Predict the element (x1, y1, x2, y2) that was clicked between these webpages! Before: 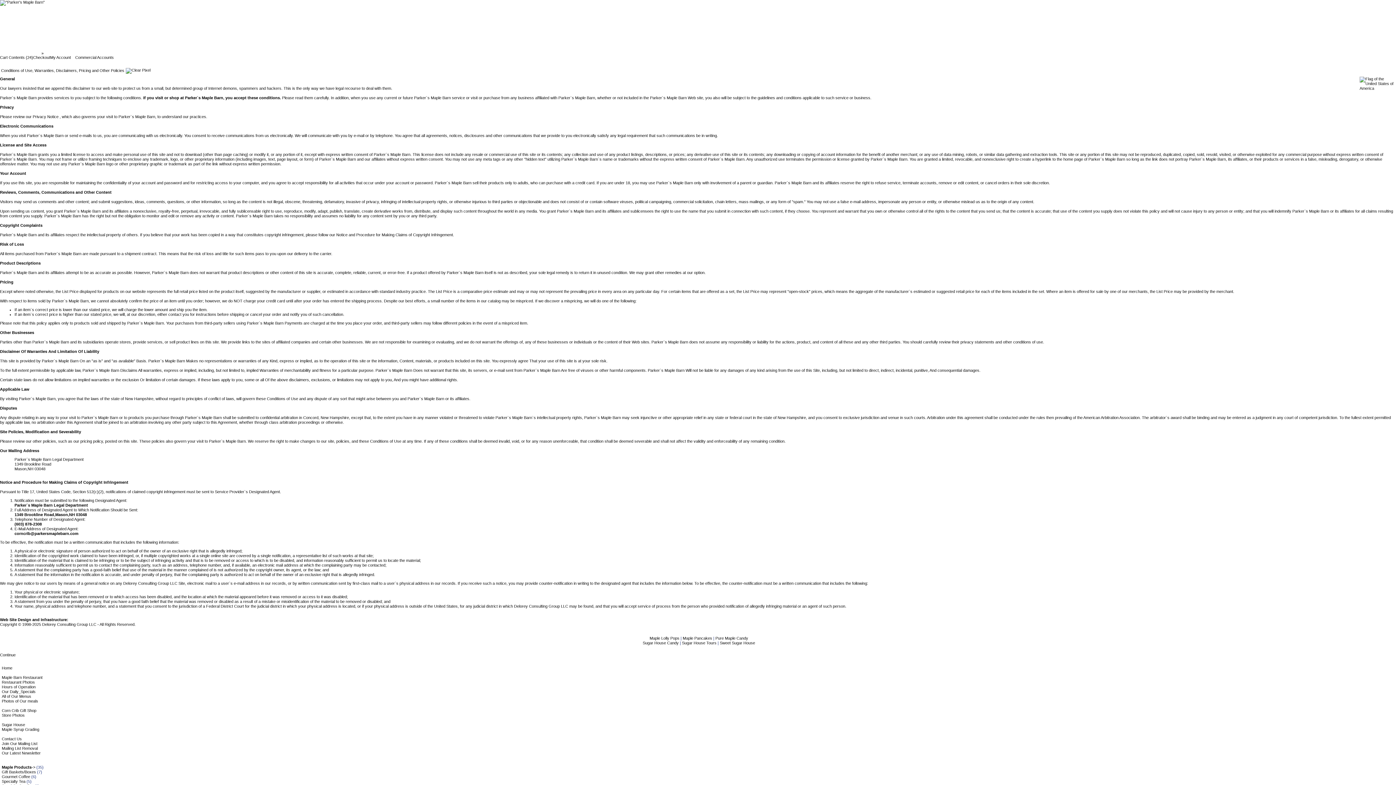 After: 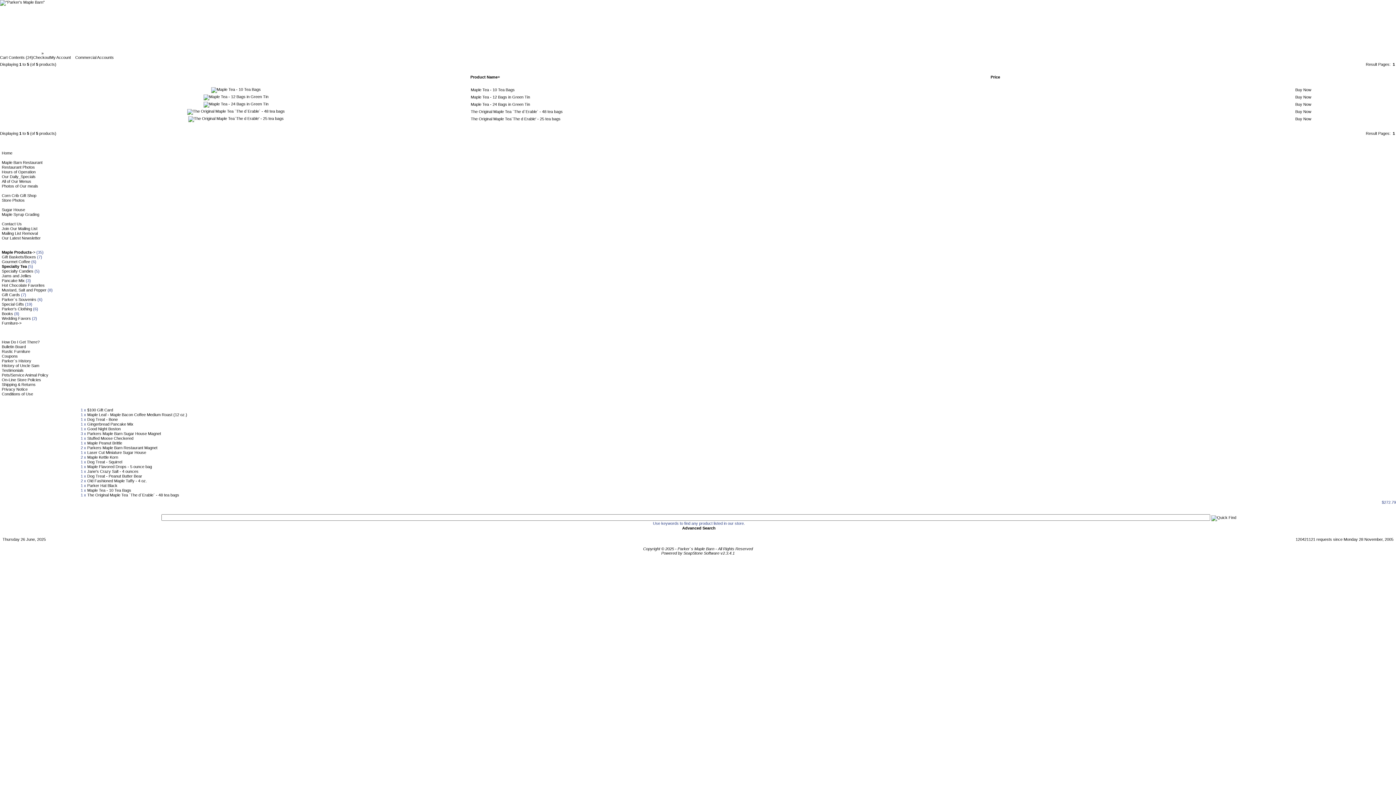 Action: label: Specialty Tea bbox: (1, 779, 25, 784)